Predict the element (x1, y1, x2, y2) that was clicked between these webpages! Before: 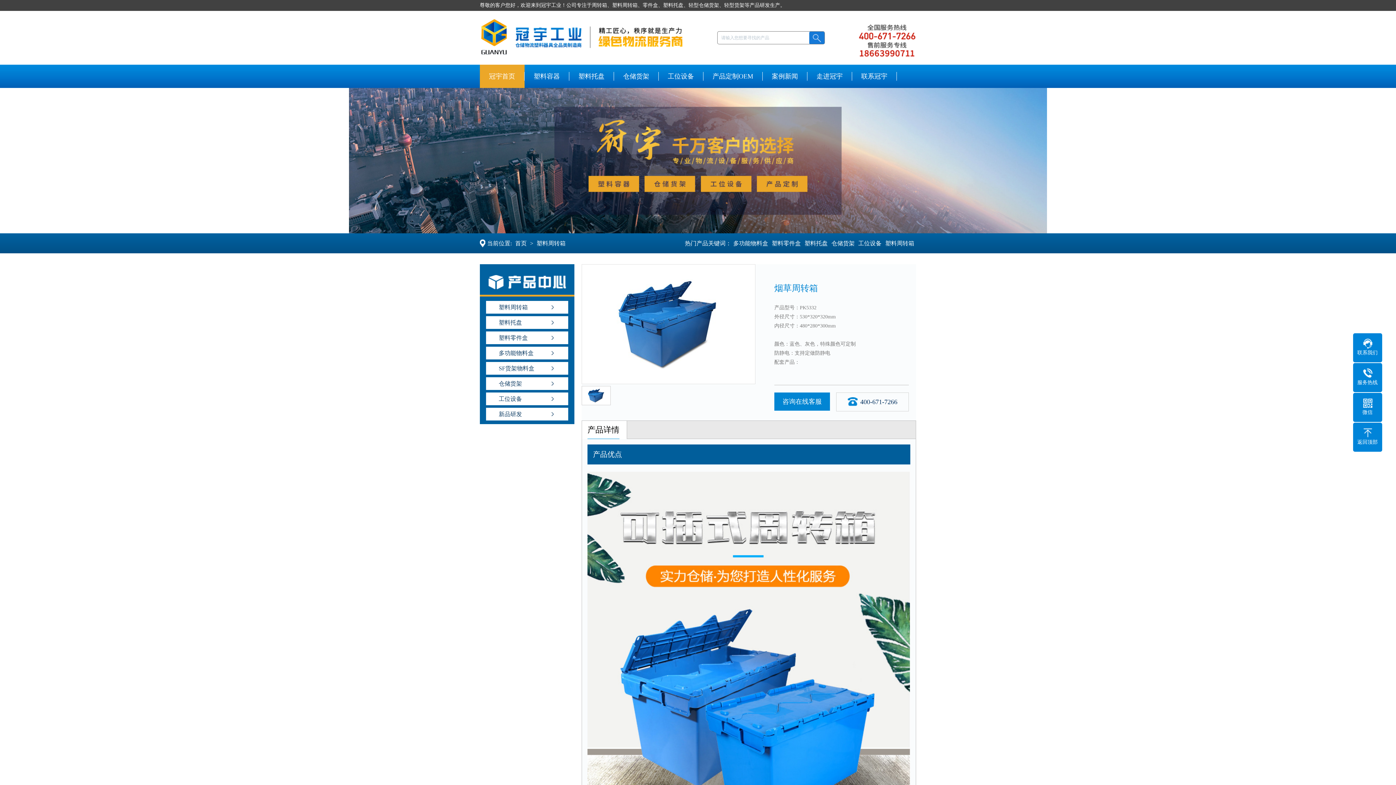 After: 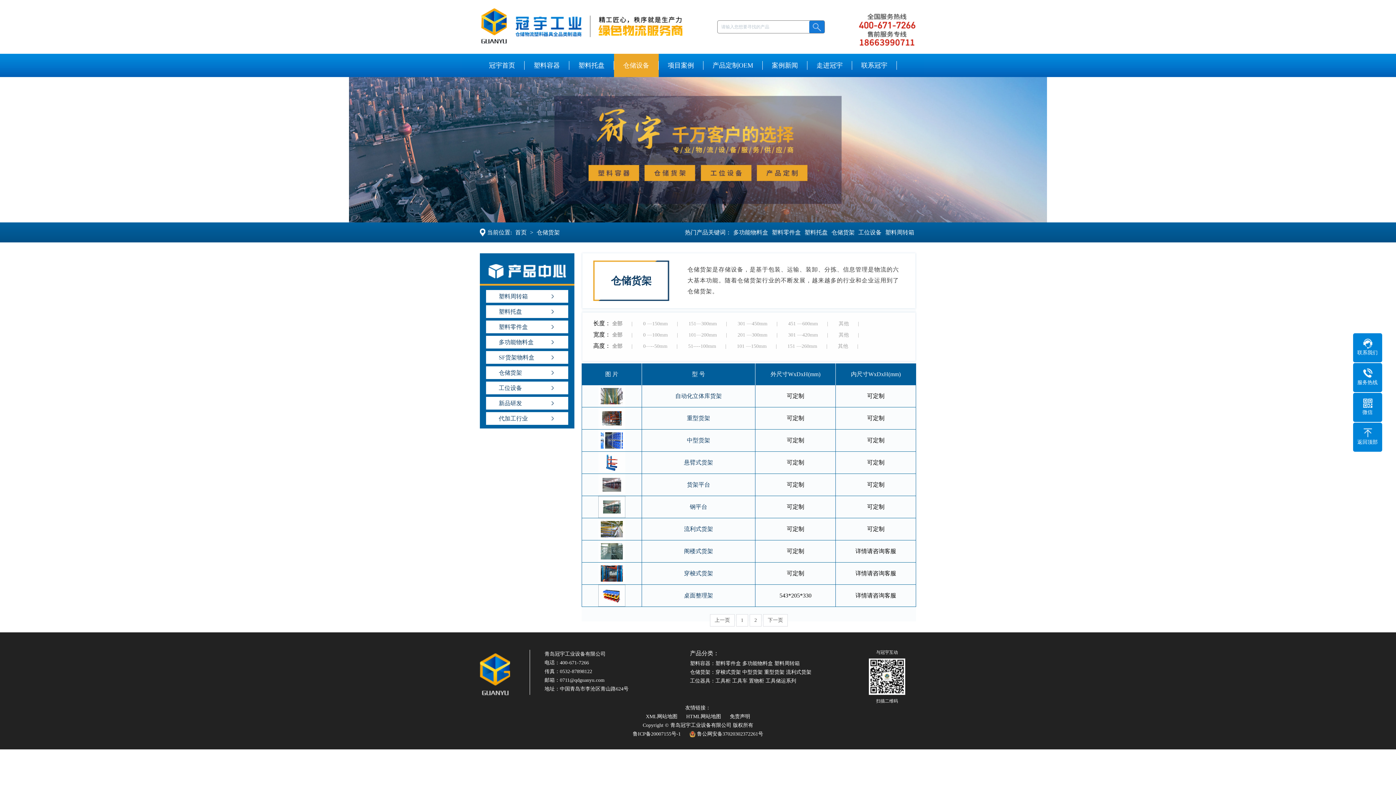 Action: label: 仓储货架 bbox: (498, 380, 522, 386)